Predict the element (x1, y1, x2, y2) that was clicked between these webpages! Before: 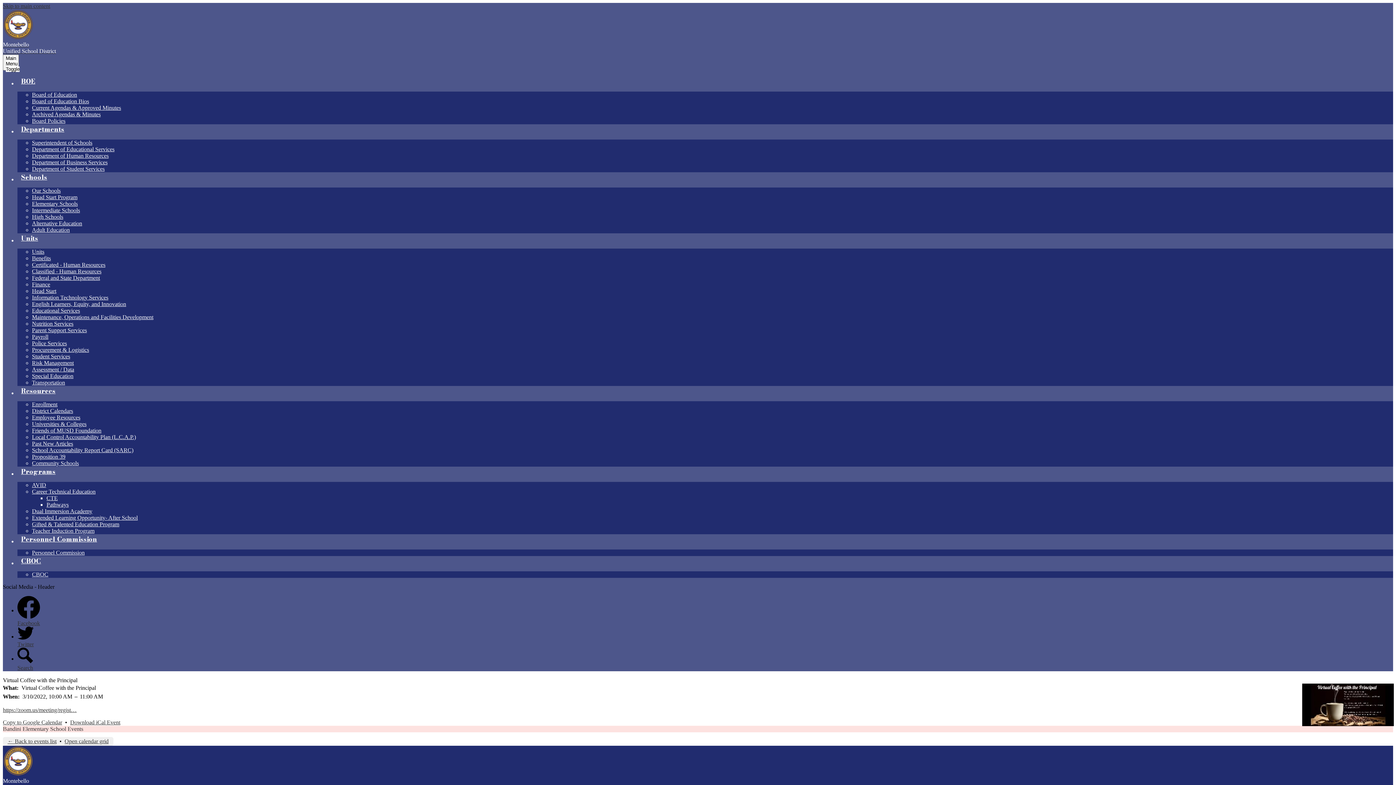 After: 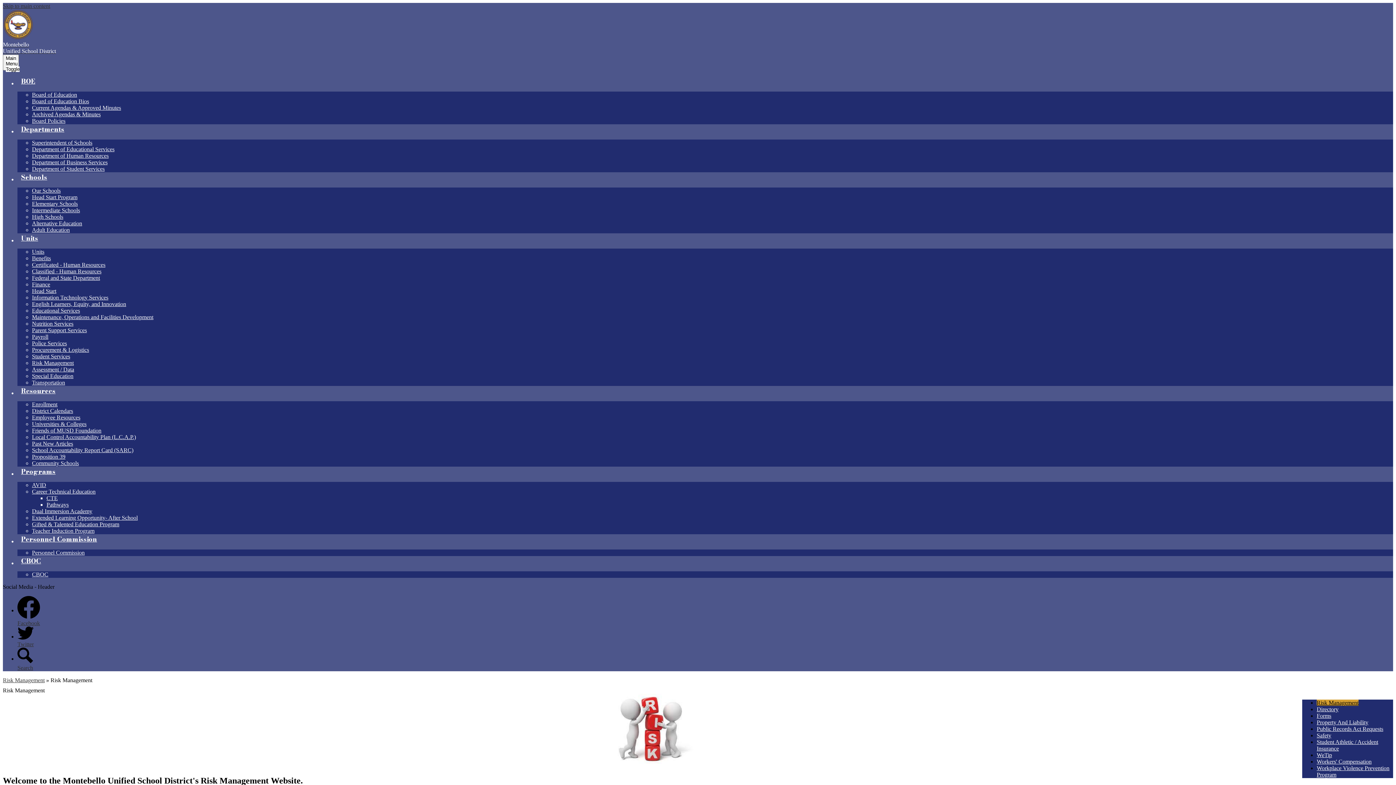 Action: bbox: (32, 360, 73, 366) label: Risk Management